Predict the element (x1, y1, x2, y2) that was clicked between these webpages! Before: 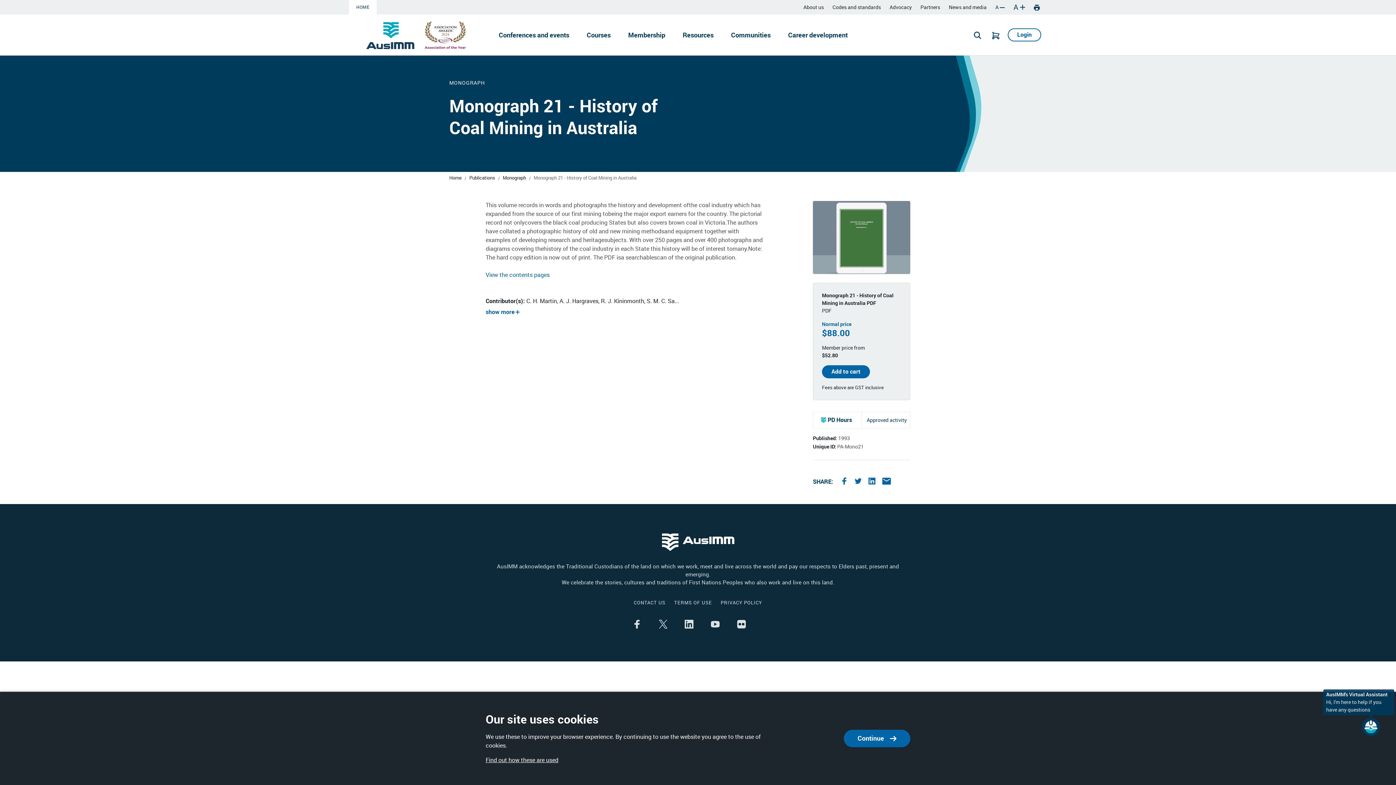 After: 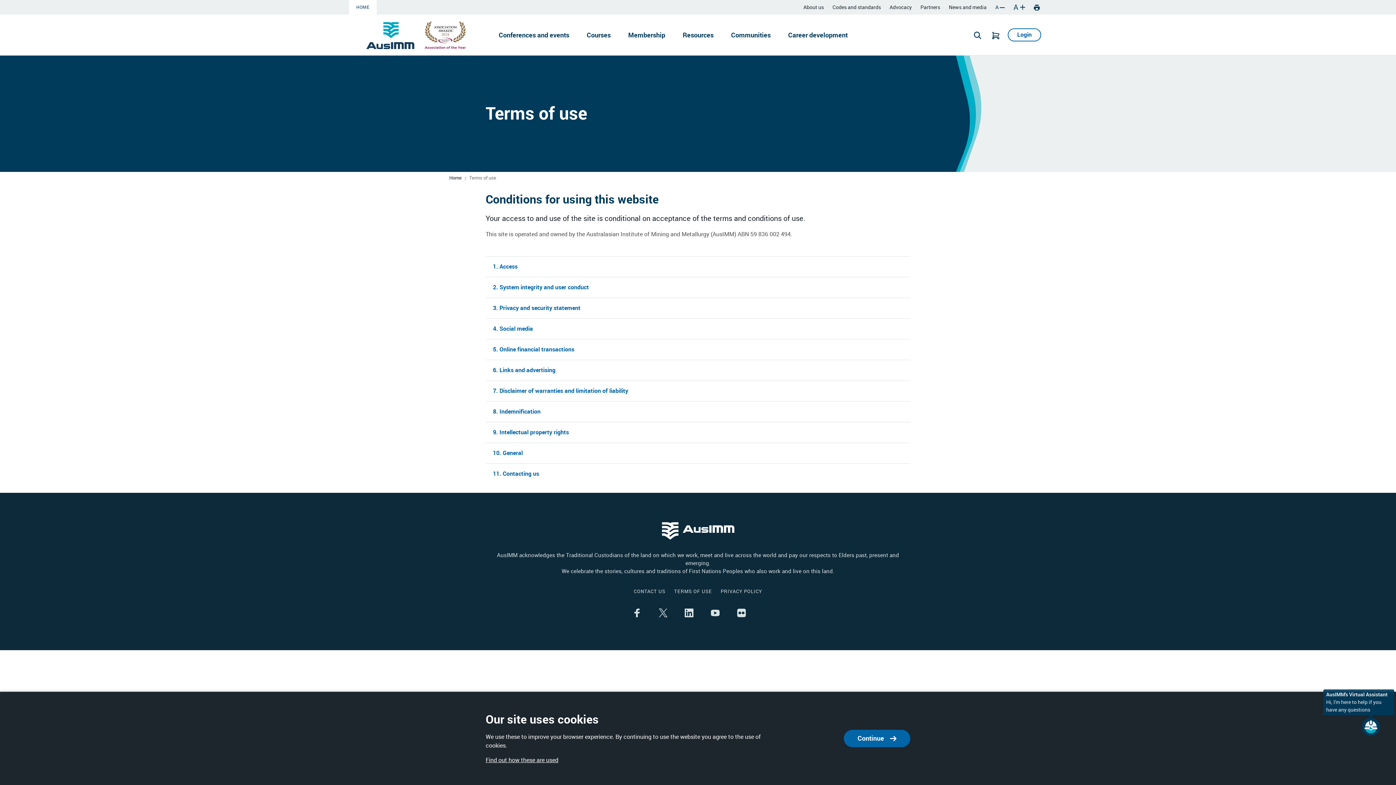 Action: bbox: (674, 600, 712, 605) label: TERMS OF USE